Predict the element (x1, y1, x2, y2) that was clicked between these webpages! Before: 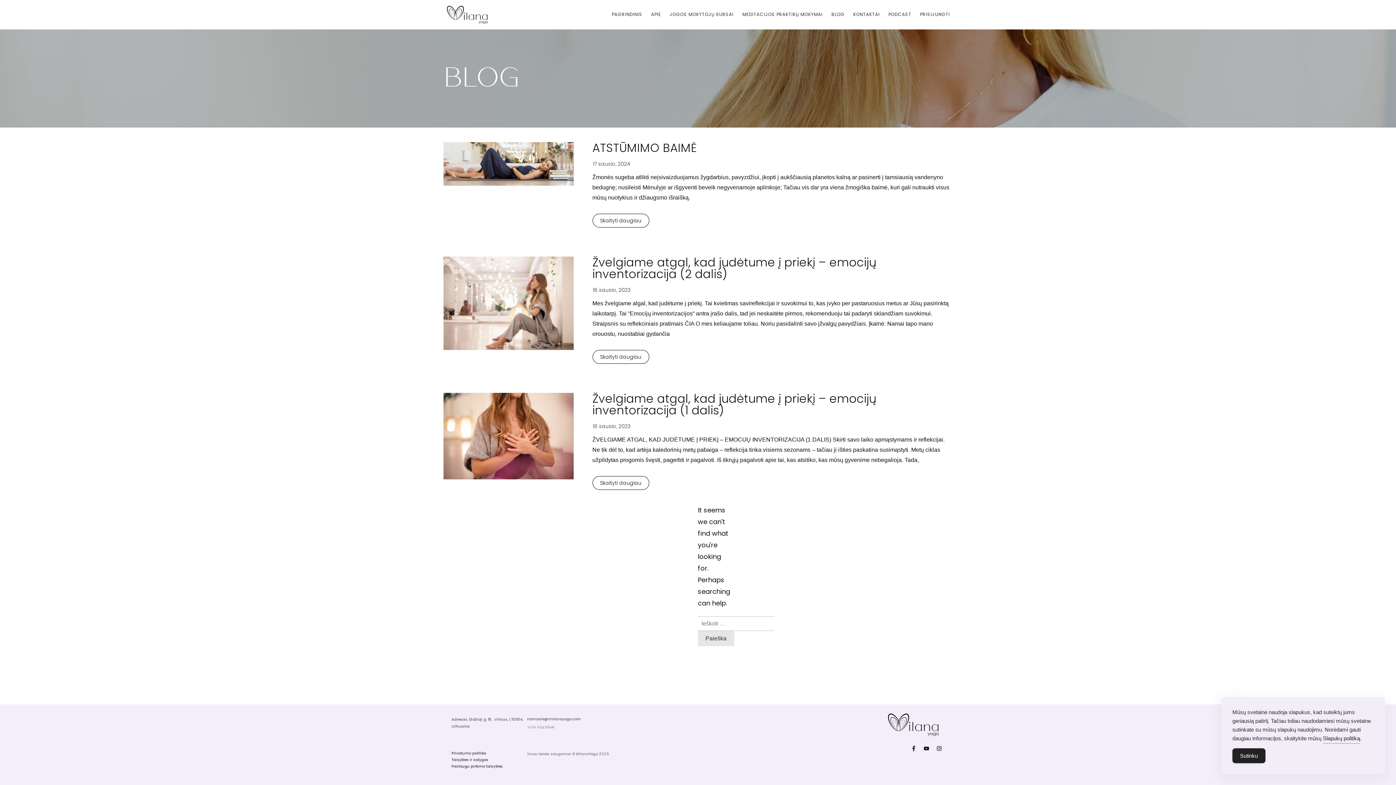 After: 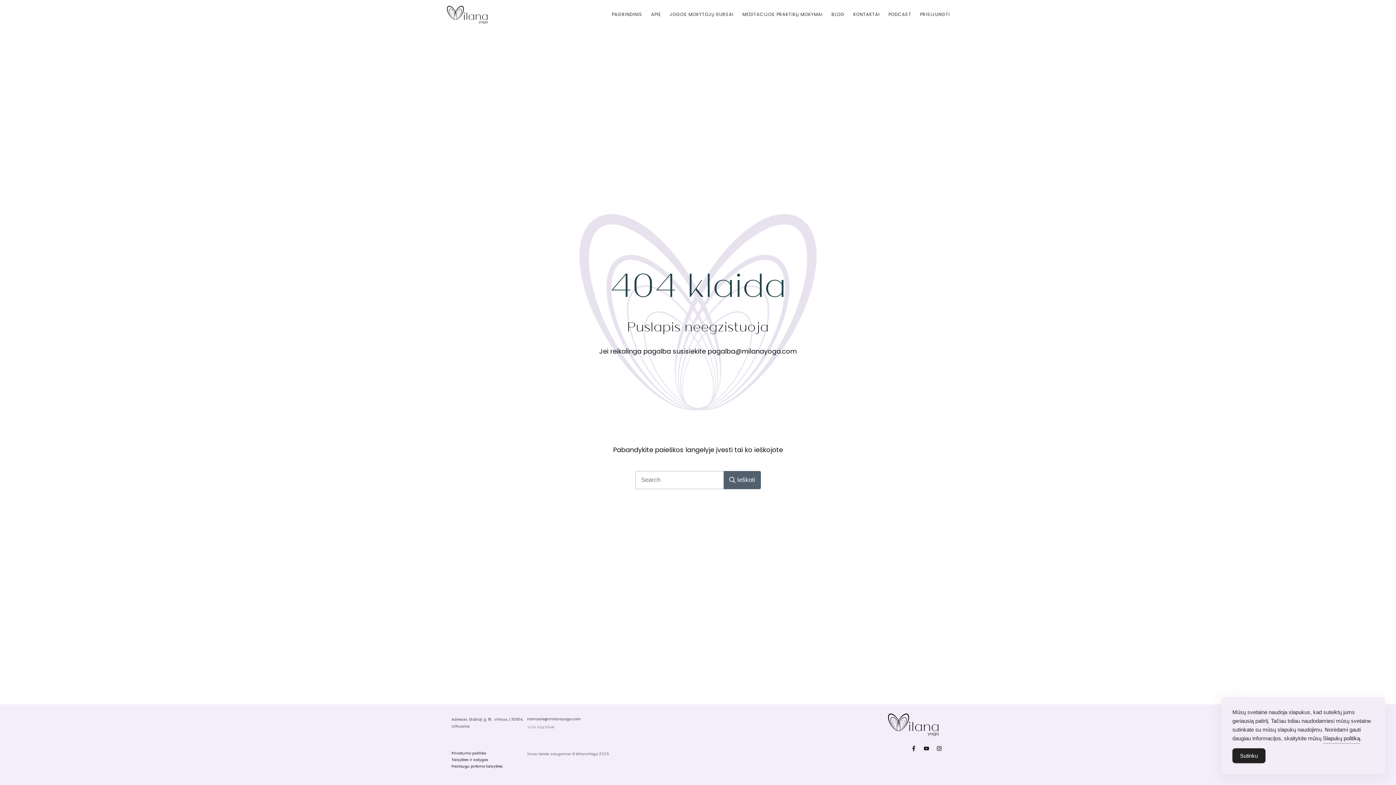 Action: label: Skaityti daugiau bbox: (592, 350, 649, 363)